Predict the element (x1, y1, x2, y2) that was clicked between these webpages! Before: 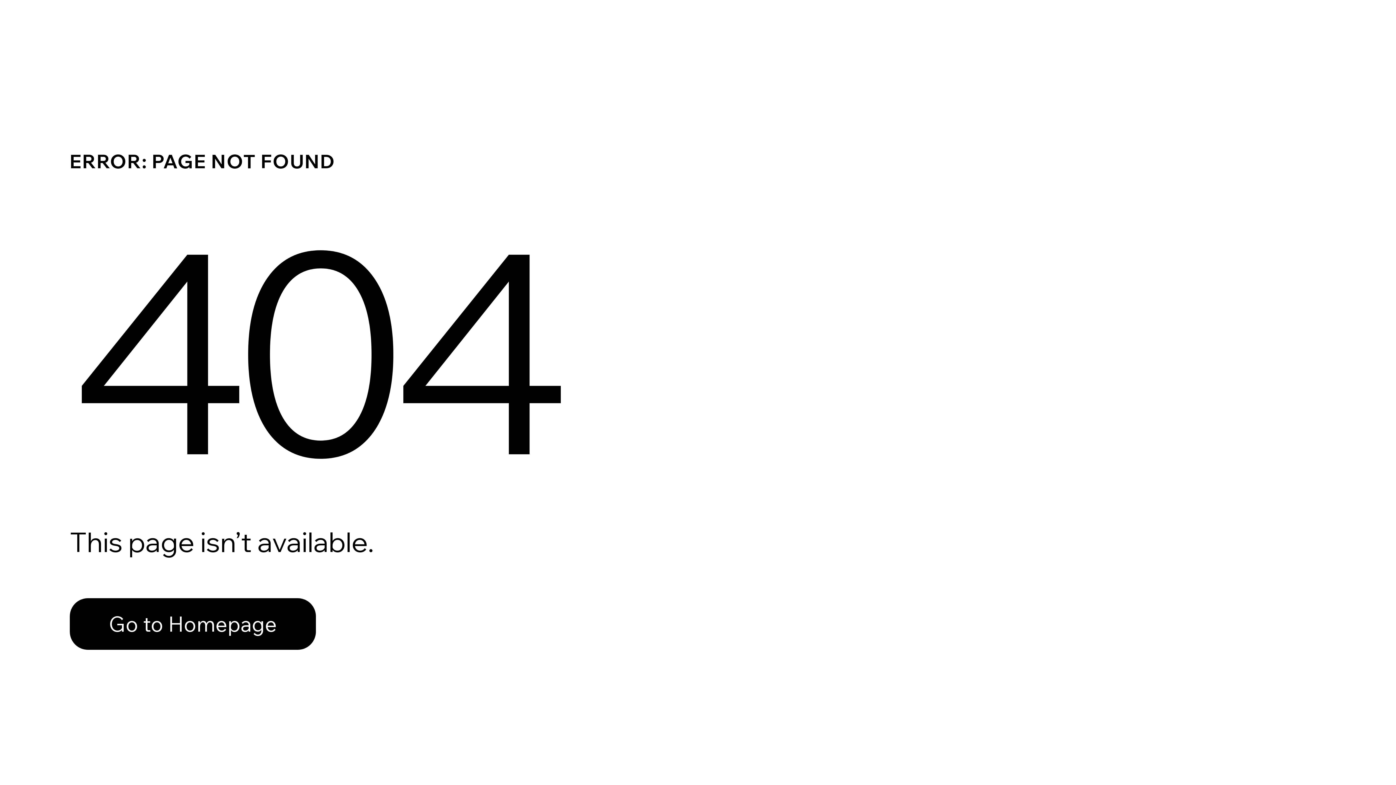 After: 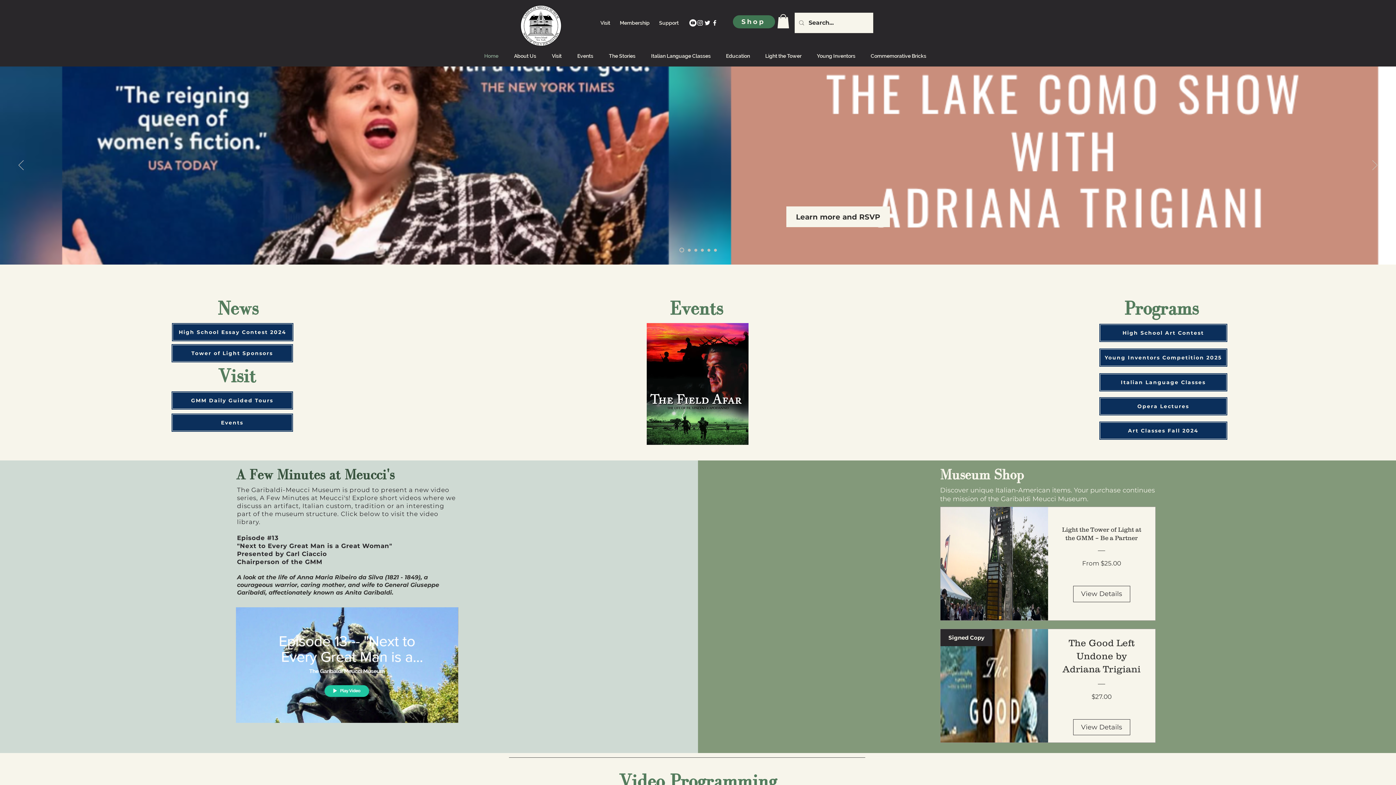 Action: label: Go to Homepage bbox: (69, 598, 316, 650)